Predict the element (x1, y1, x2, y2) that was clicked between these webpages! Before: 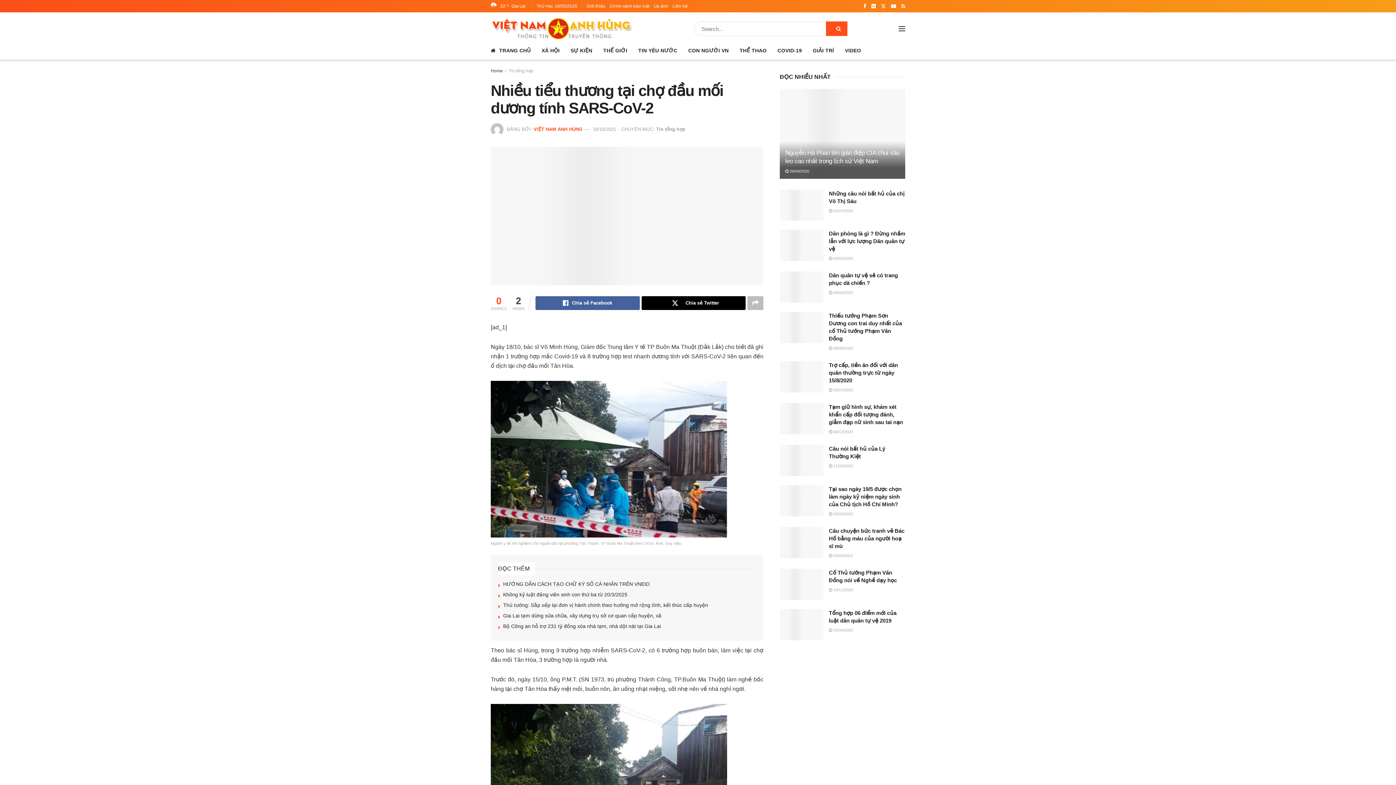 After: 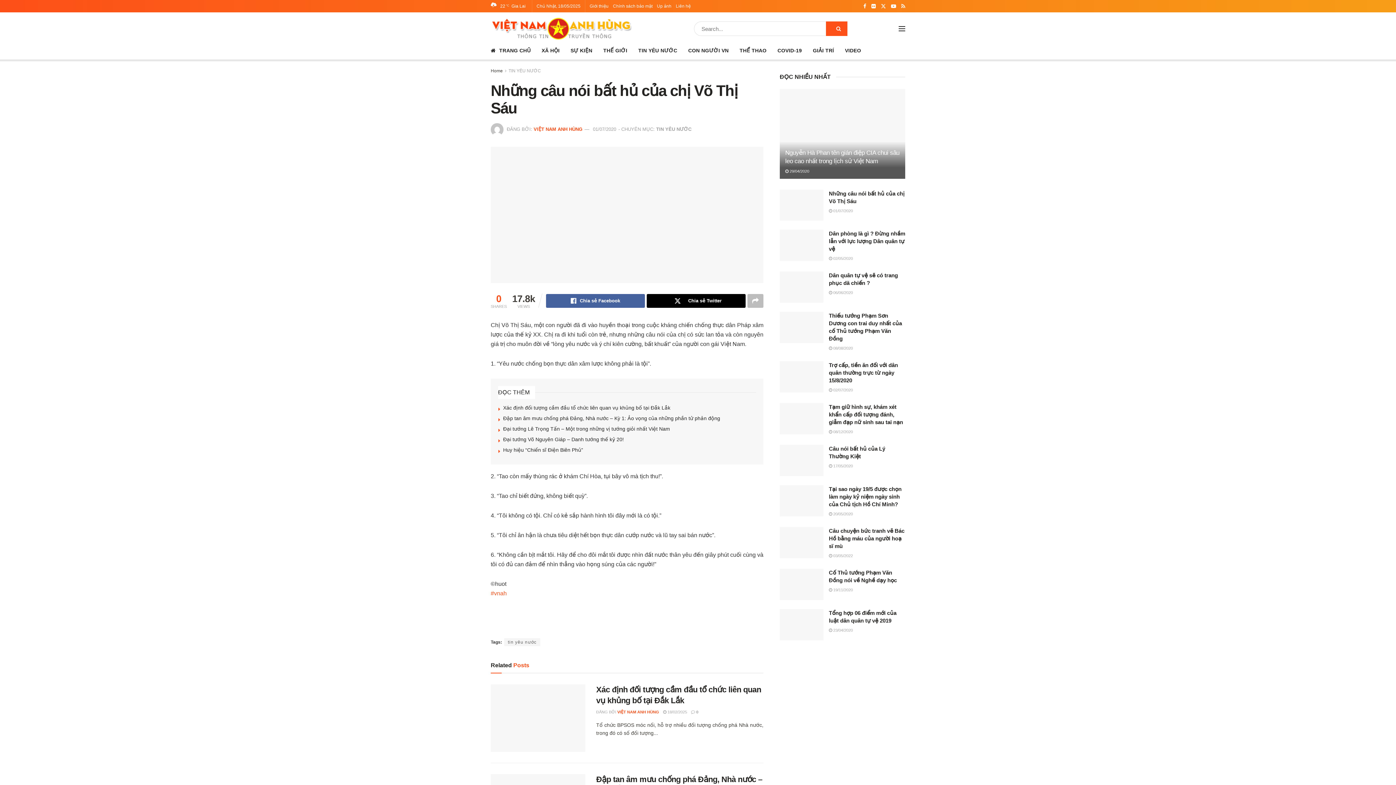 Action: bbox: (780, 189, 823, 220) label: Read article: Những câu nói bất hủ của chị Võ Thị Sáu